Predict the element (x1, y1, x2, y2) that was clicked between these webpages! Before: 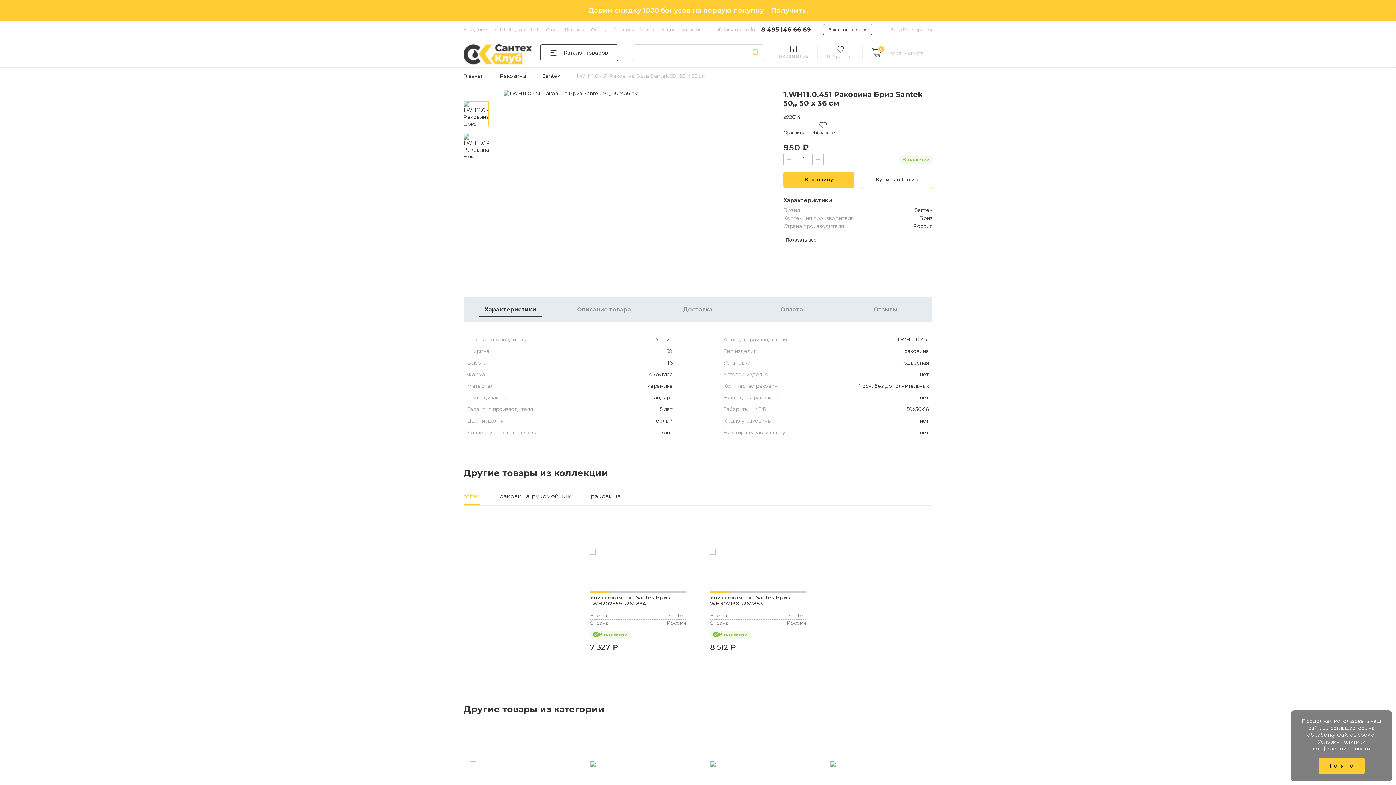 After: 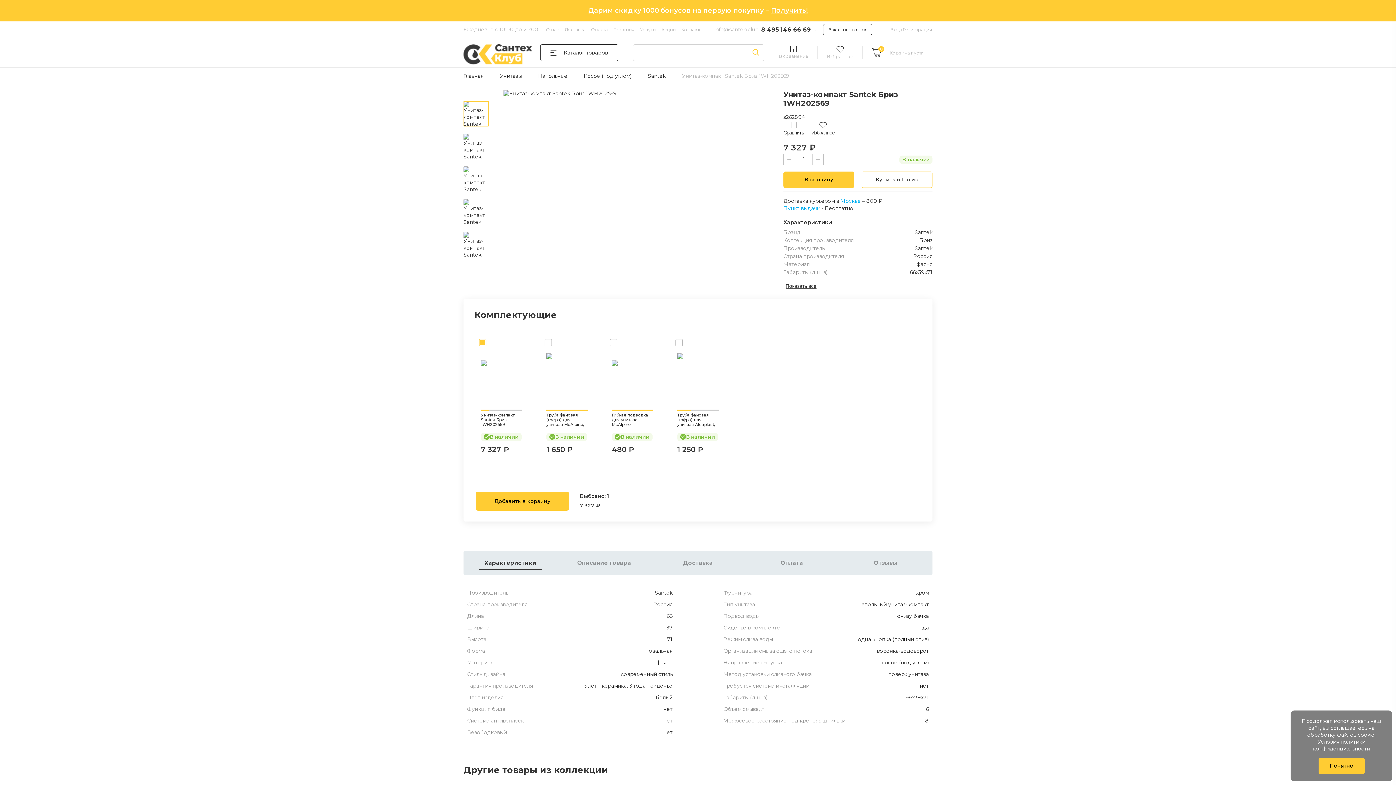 Action: label: Унитаз-компакт Santek Бриз 1WH202569 s262894 bbox: (590, 594, 670, 607)